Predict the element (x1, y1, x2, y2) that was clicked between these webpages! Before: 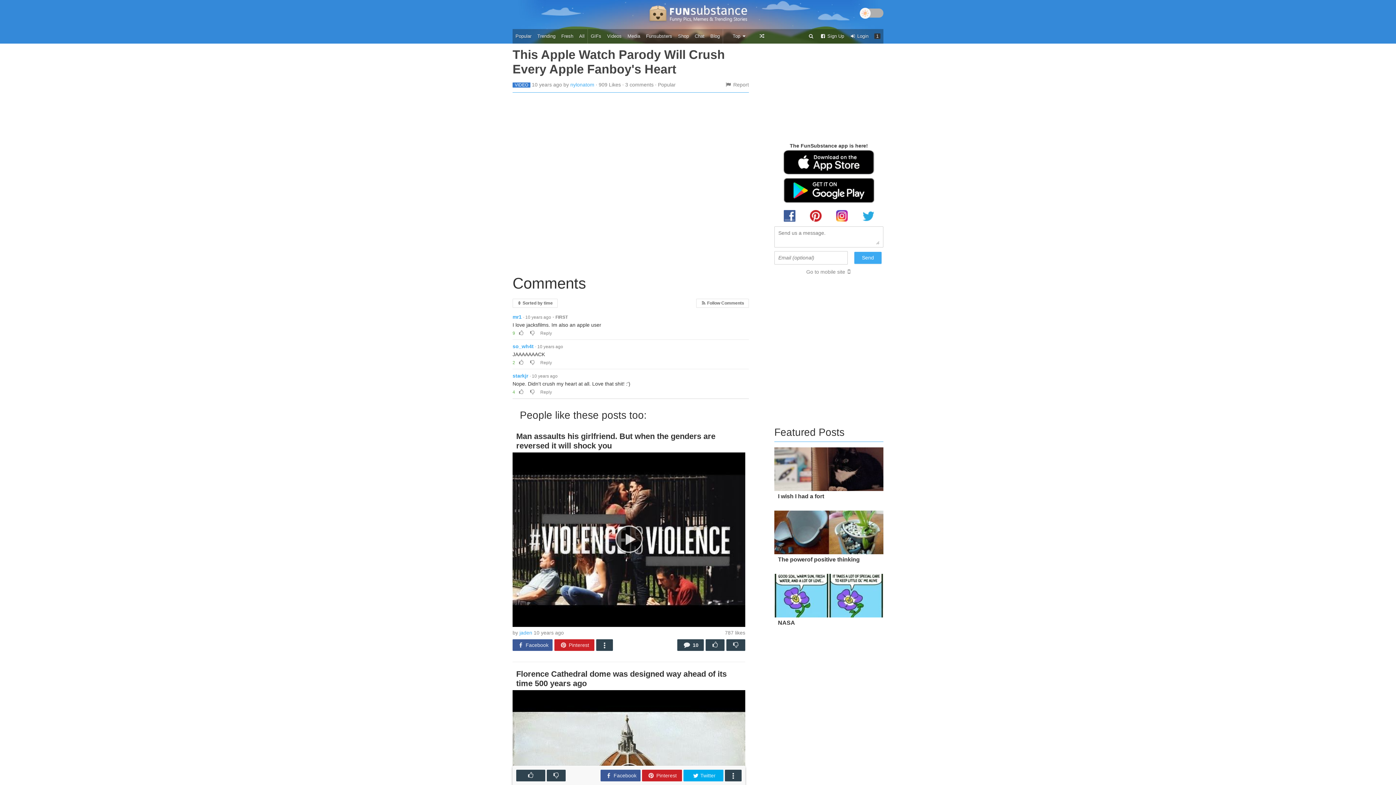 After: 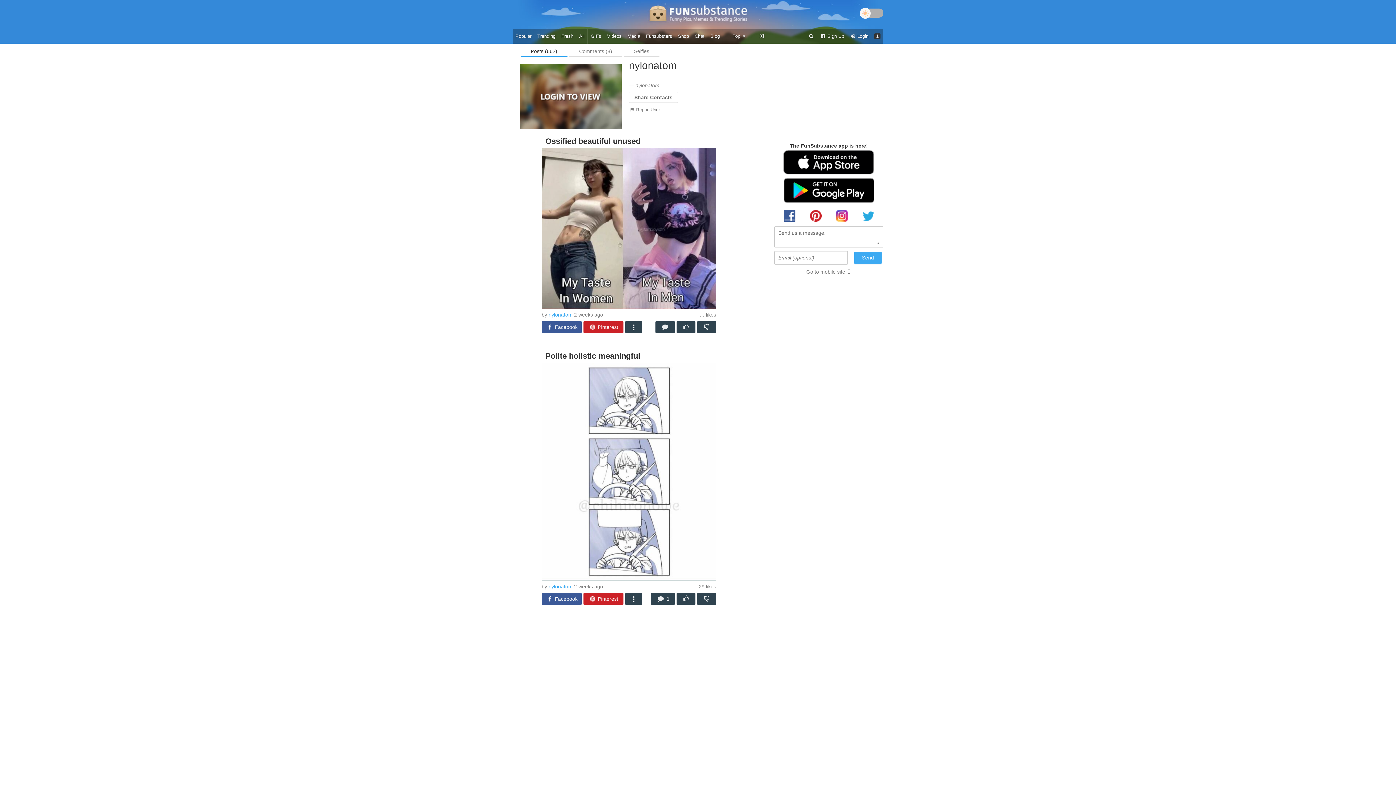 Action: label: nylonatom bbox: (570, 81, 594, 87)